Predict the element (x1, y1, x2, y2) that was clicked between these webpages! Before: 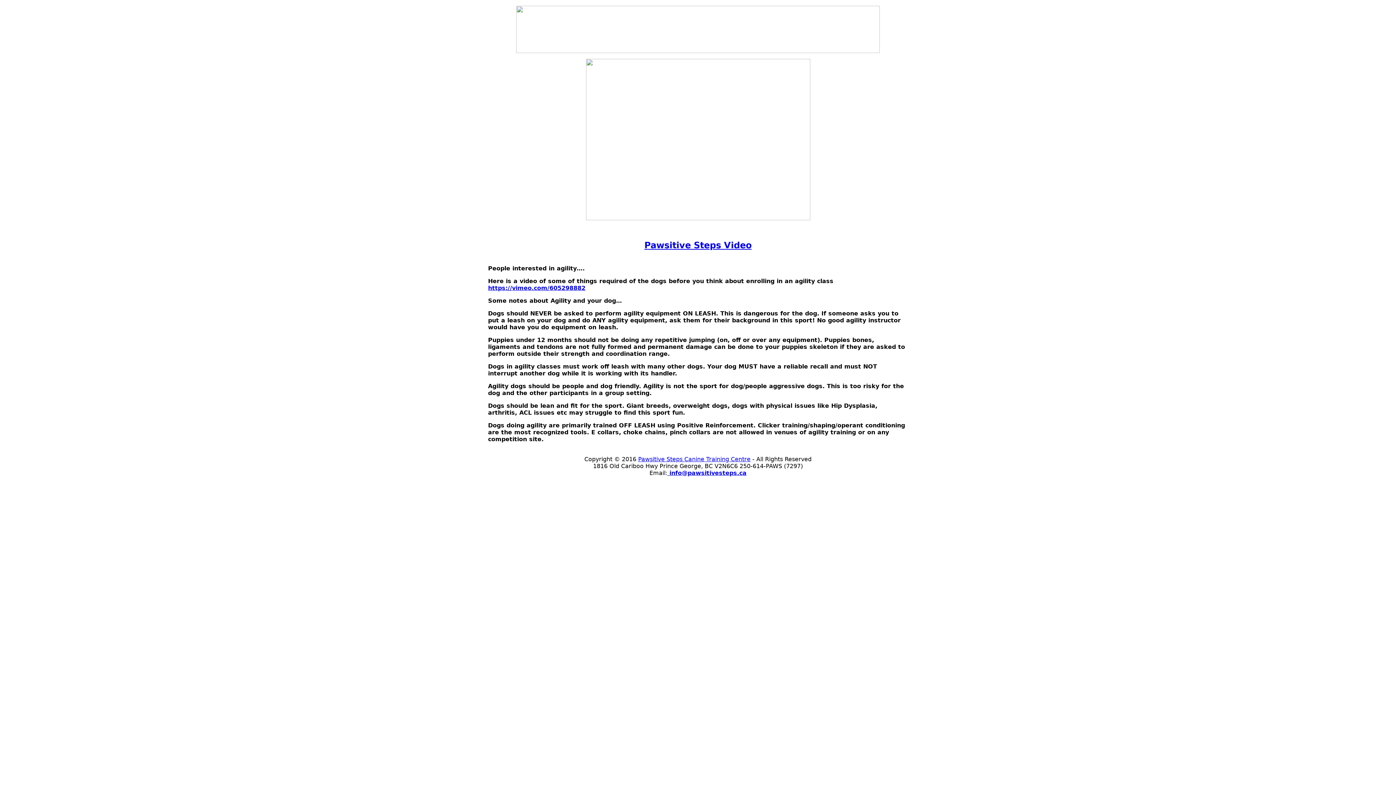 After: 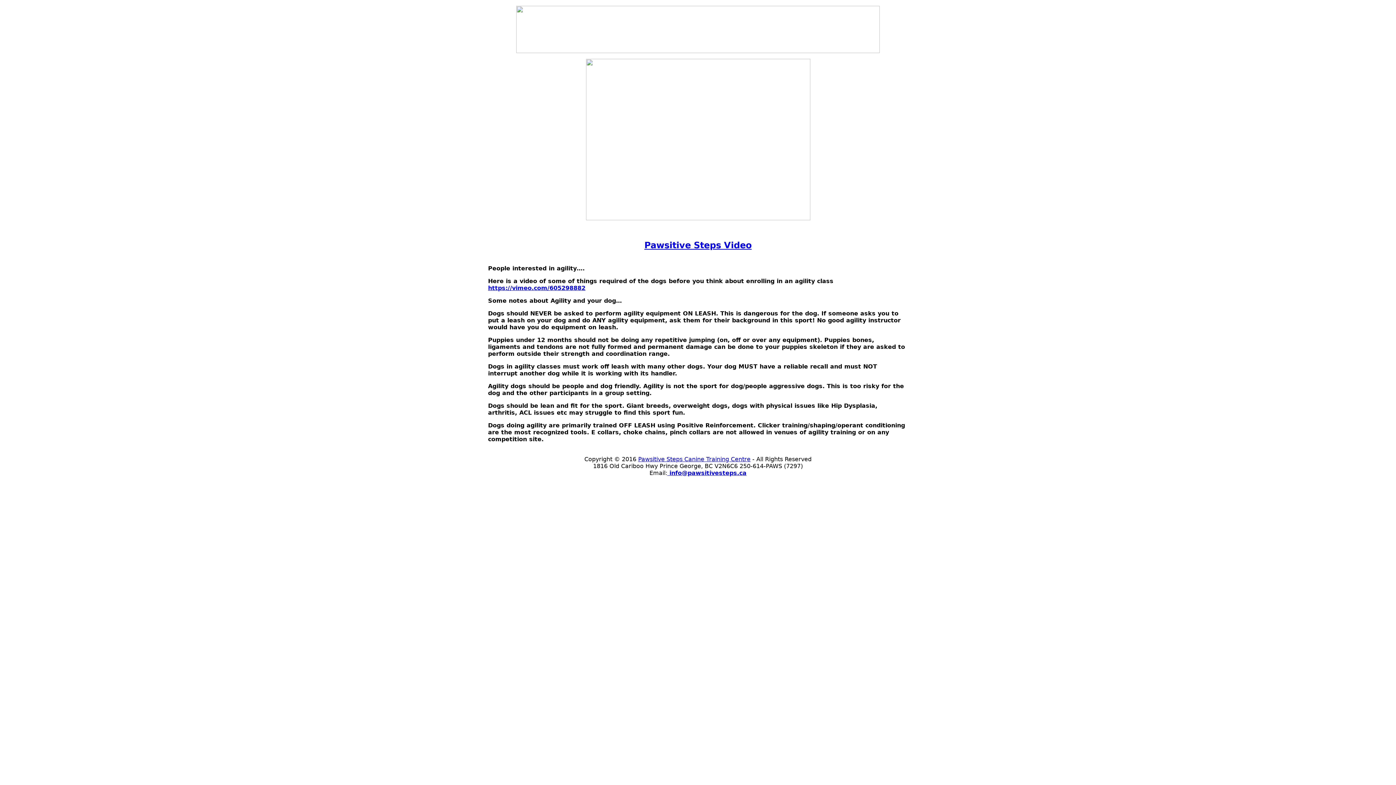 Action: label: Pawsitive Steps Video bbox: (644, 240, 751, 250)